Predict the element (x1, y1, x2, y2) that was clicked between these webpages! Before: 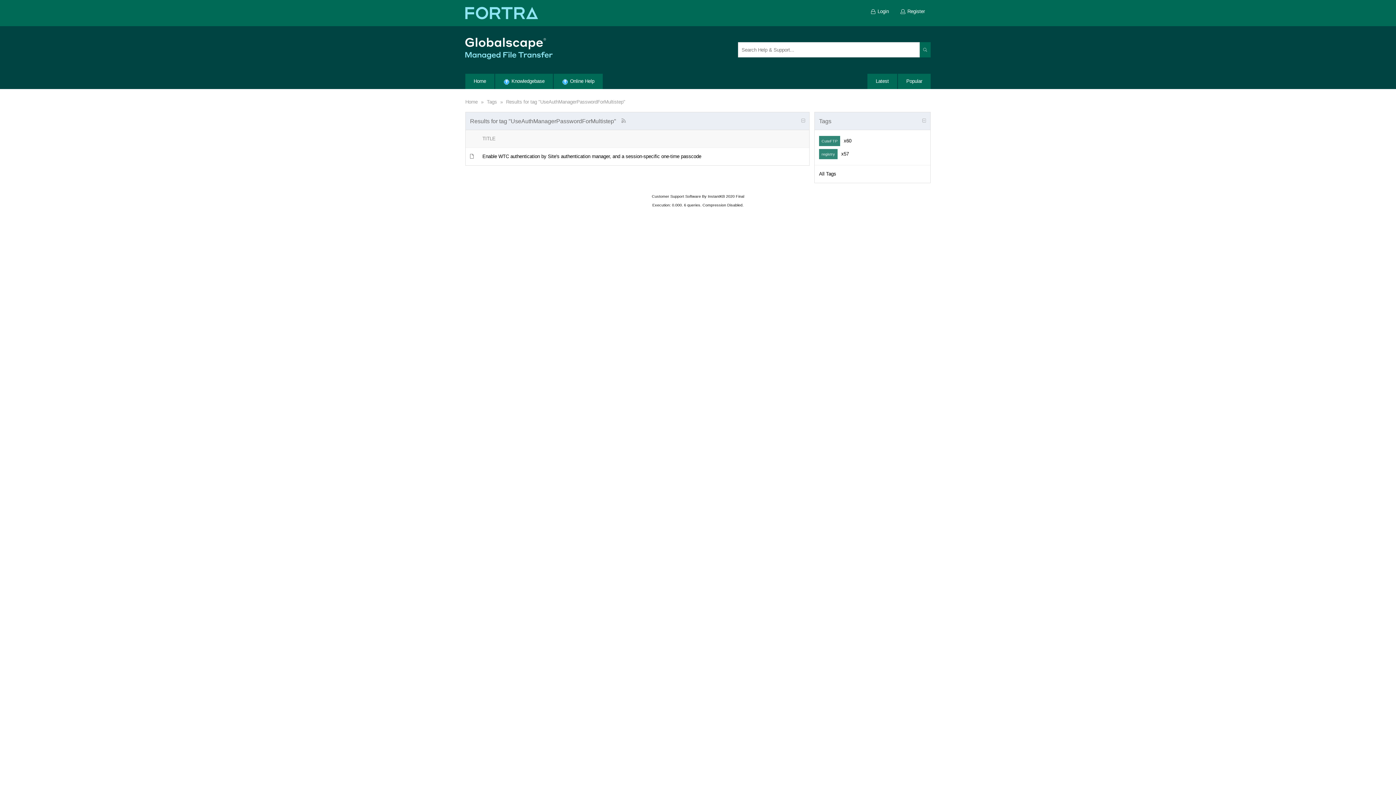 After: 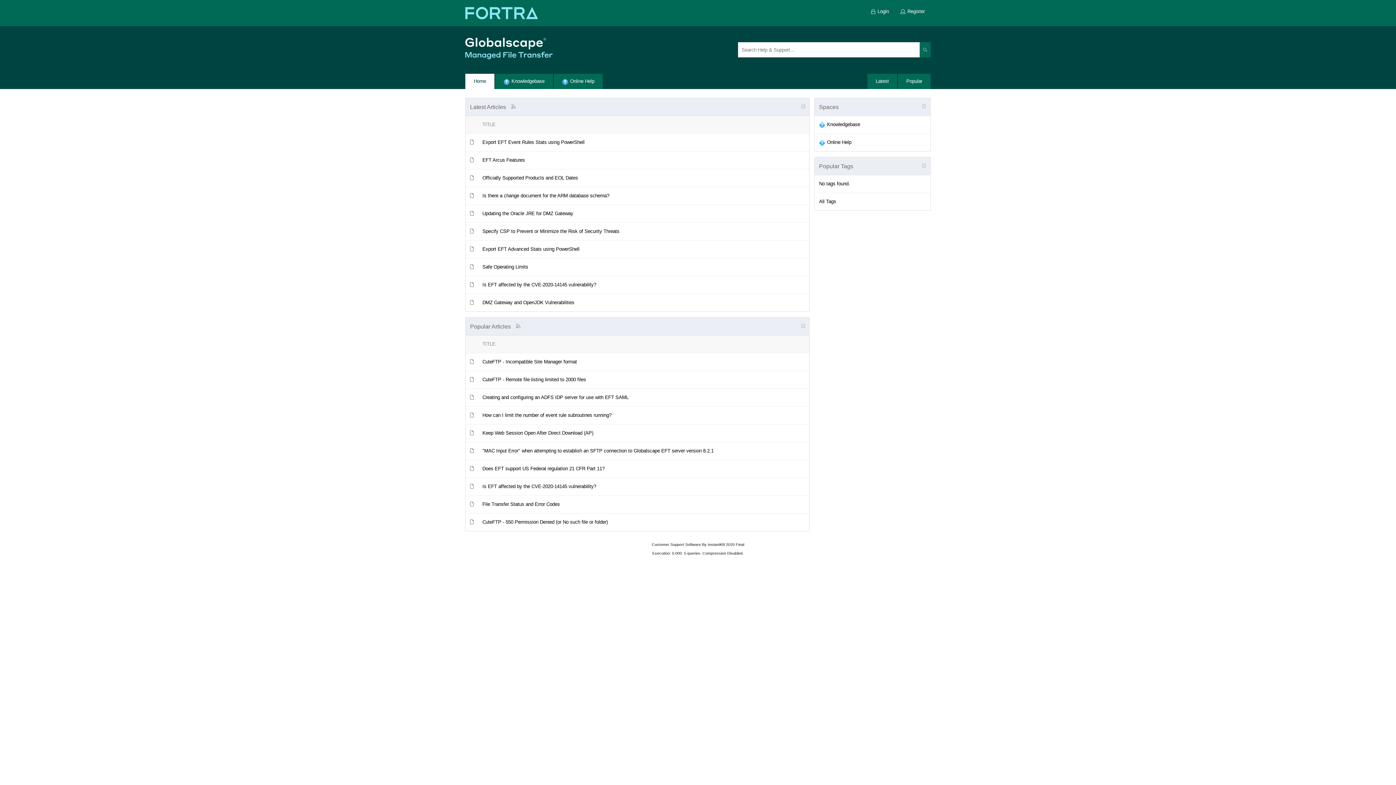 Action: label: Home bbox: (465, 97, 477, 106)